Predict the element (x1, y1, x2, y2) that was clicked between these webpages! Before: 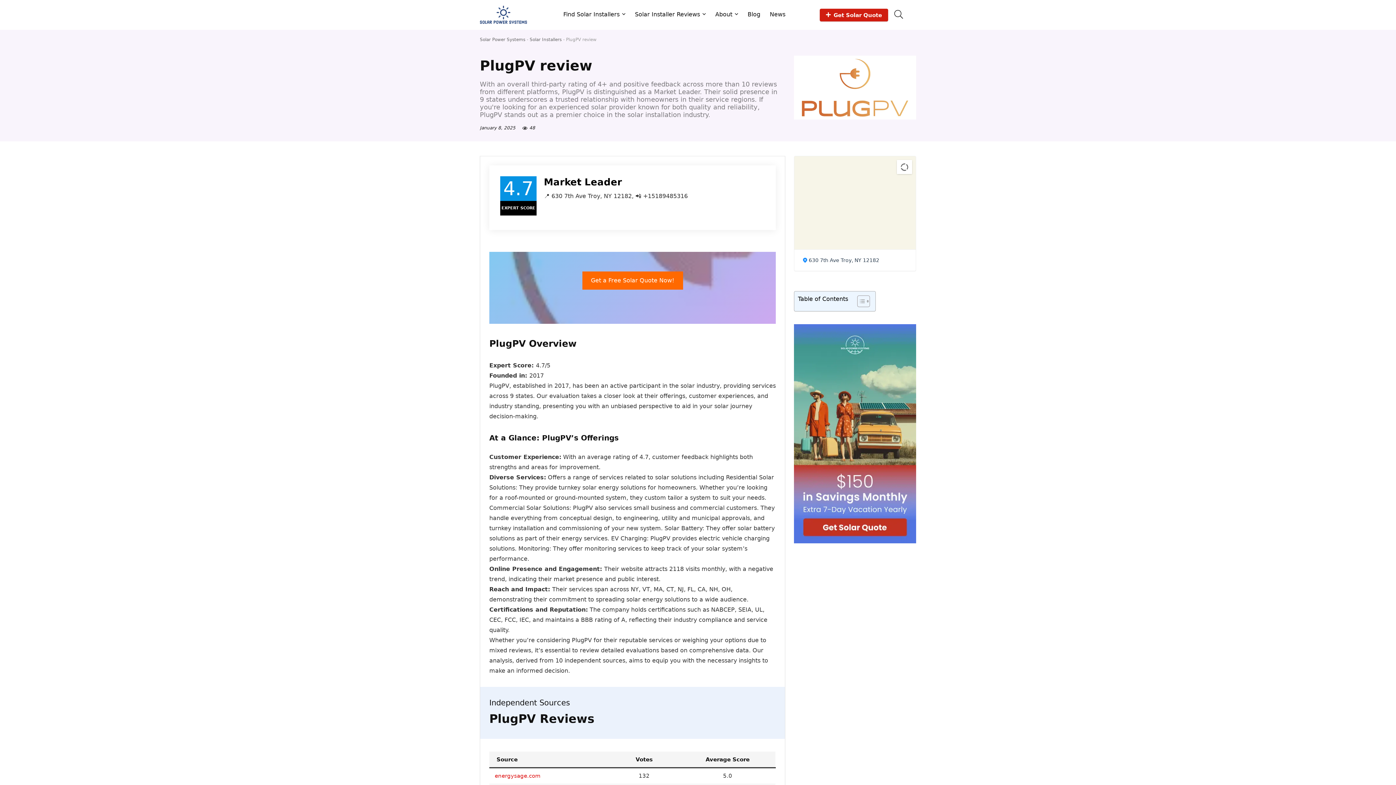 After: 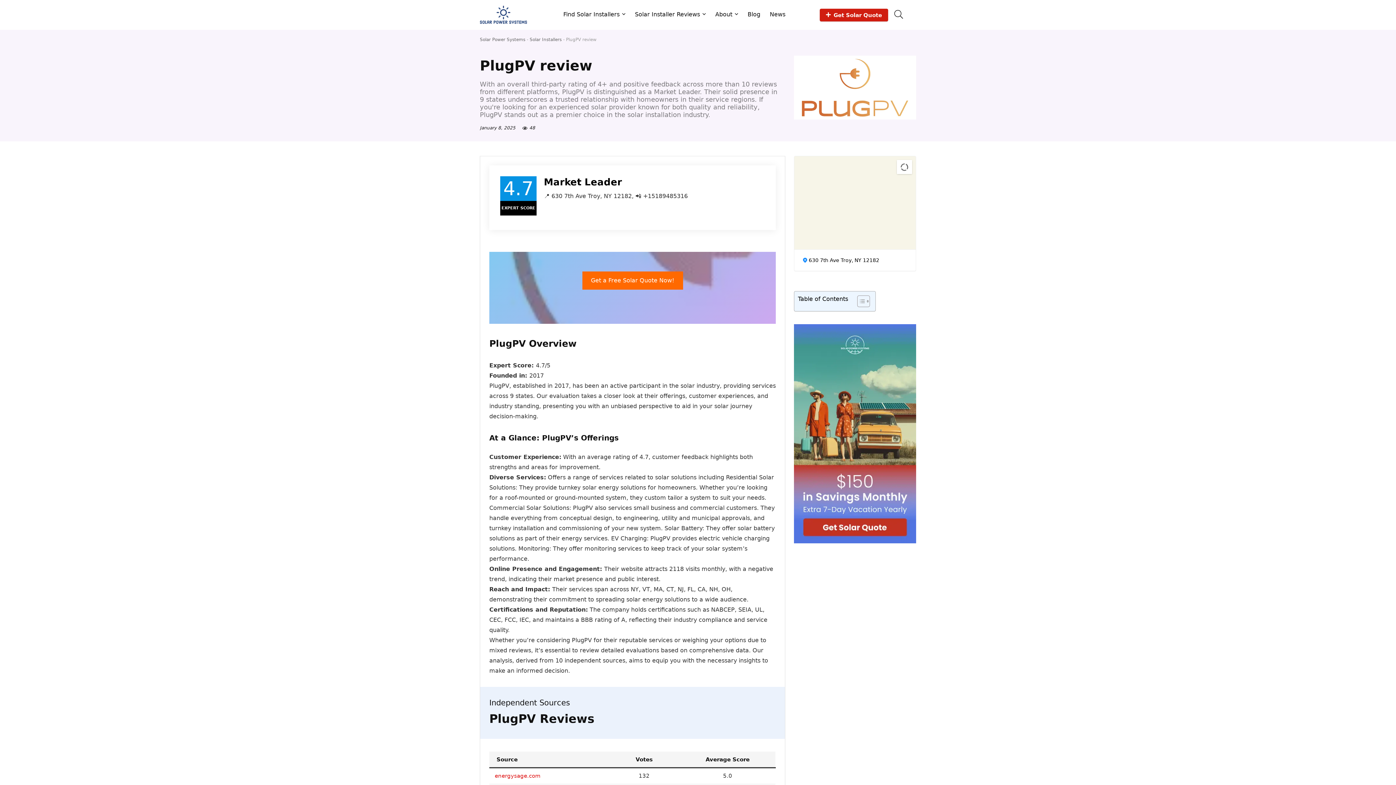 Action: bbox: (808, 257, 879, 263) label: 630 7th Ave Troy, NY 12182